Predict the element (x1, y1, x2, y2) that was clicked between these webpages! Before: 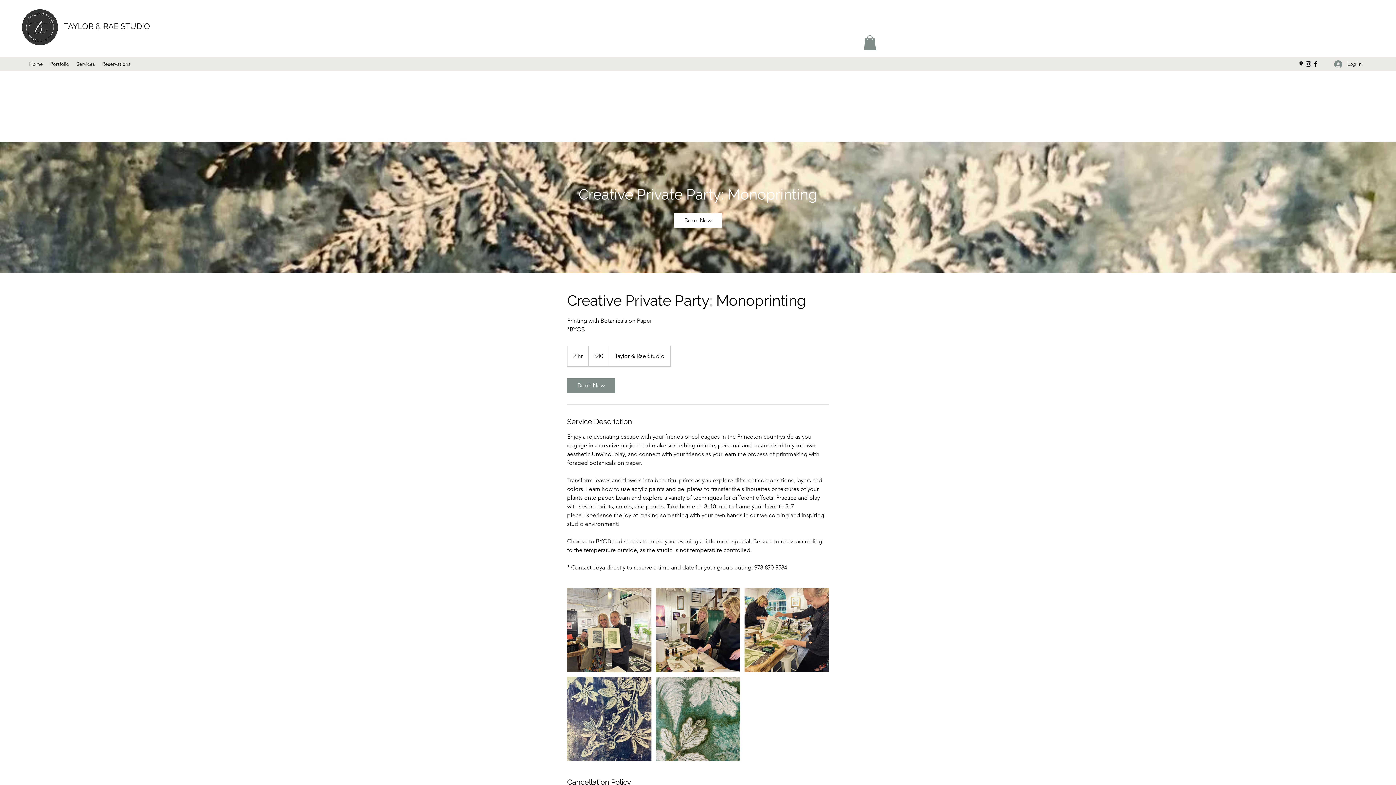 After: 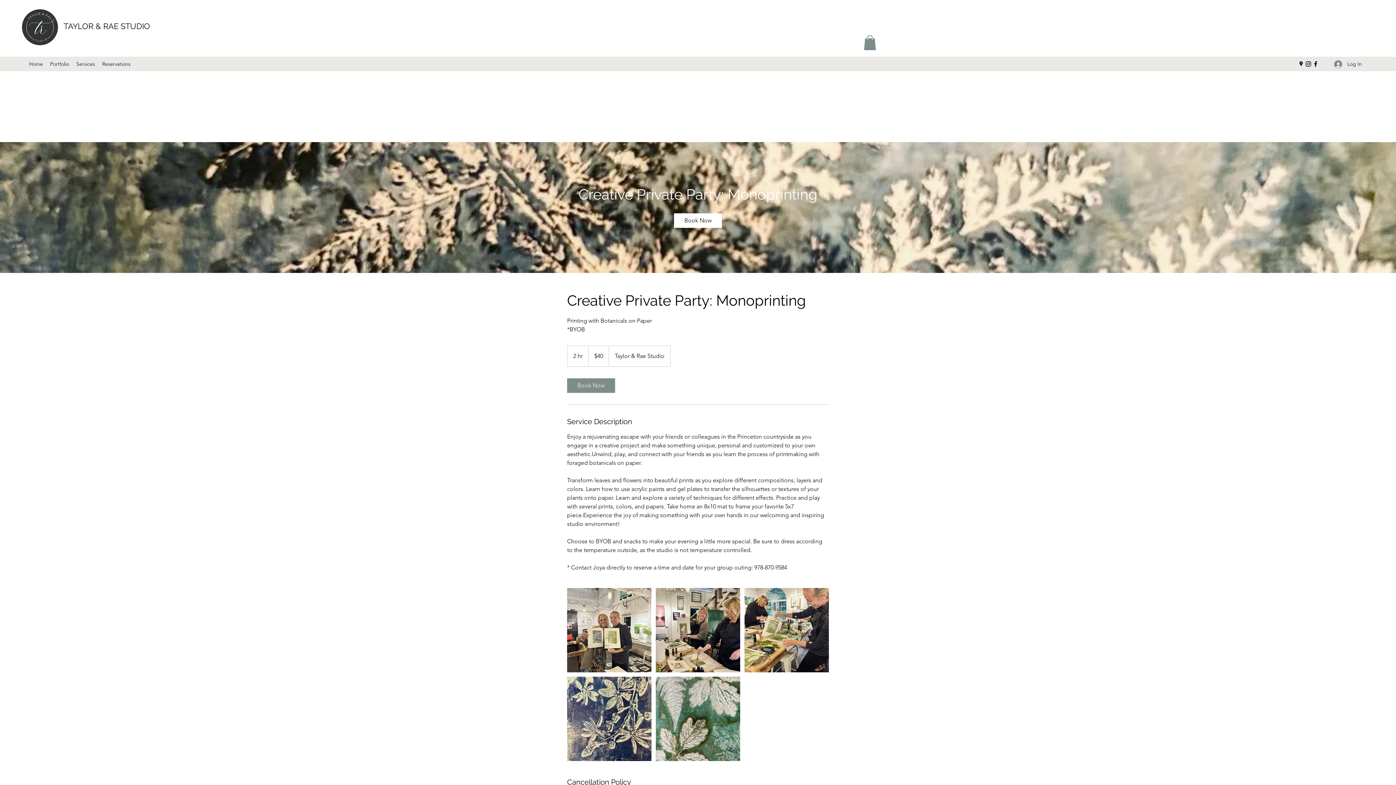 Action: label: Facebook bbox: (1312, 60, 1319, 67)